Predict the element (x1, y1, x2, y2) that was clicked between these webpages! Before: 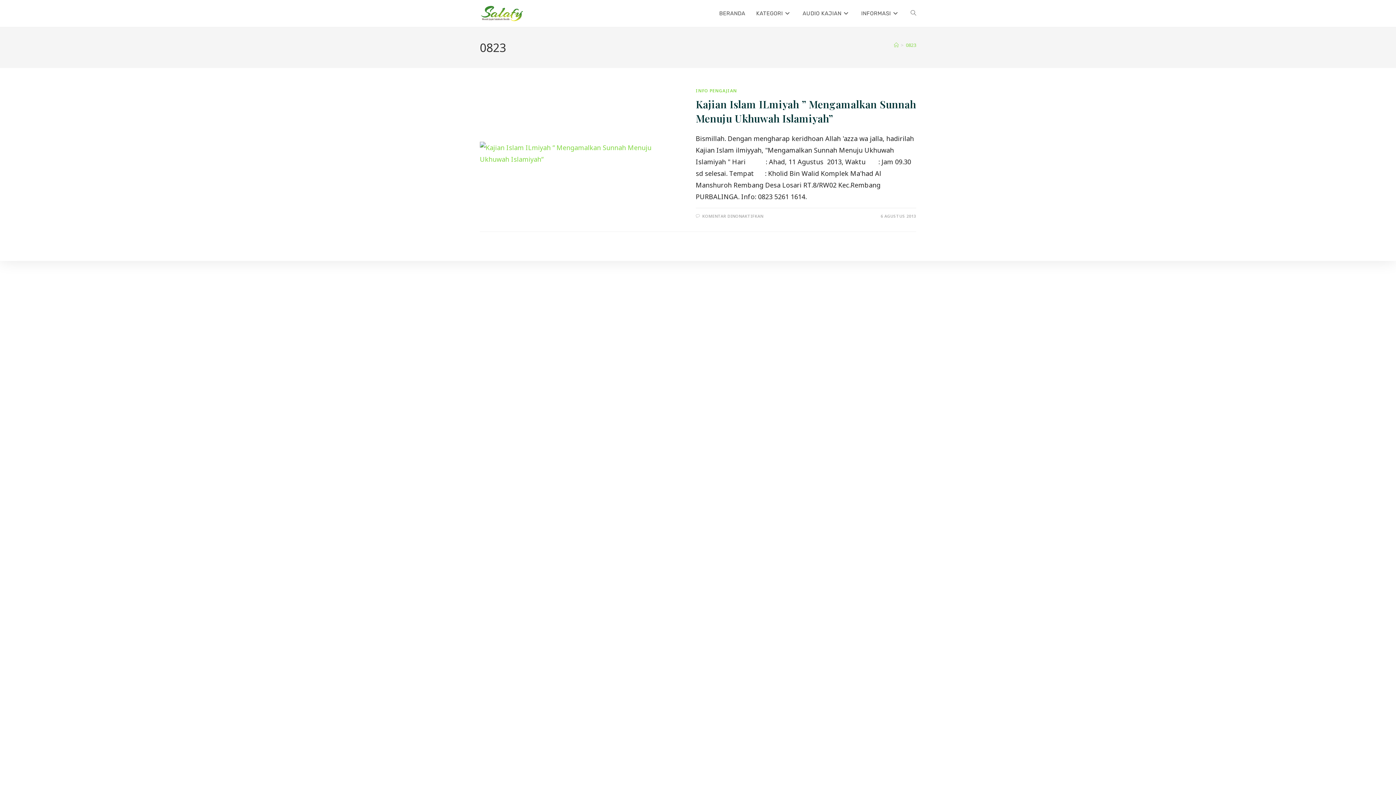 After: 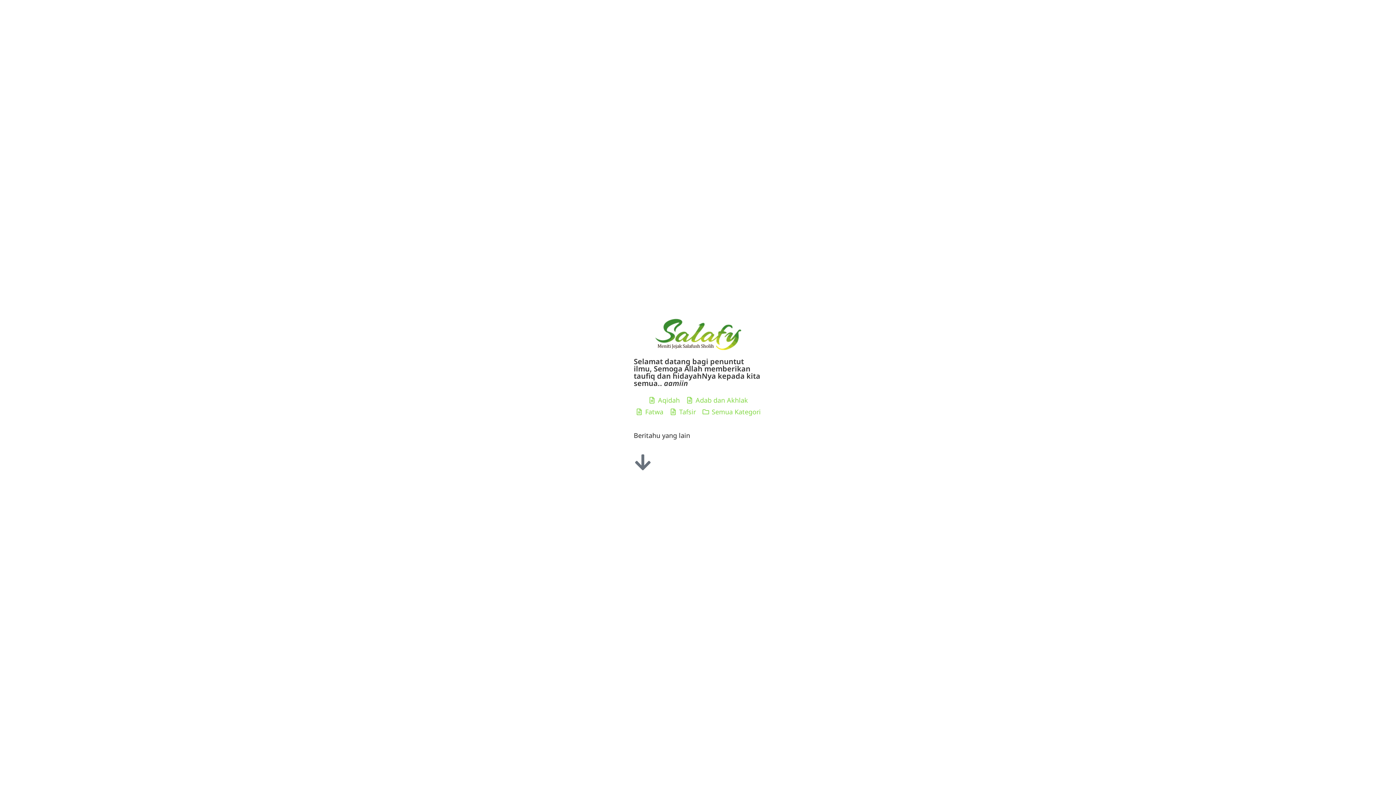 Action: bbox: (480, 8, 523, 17)